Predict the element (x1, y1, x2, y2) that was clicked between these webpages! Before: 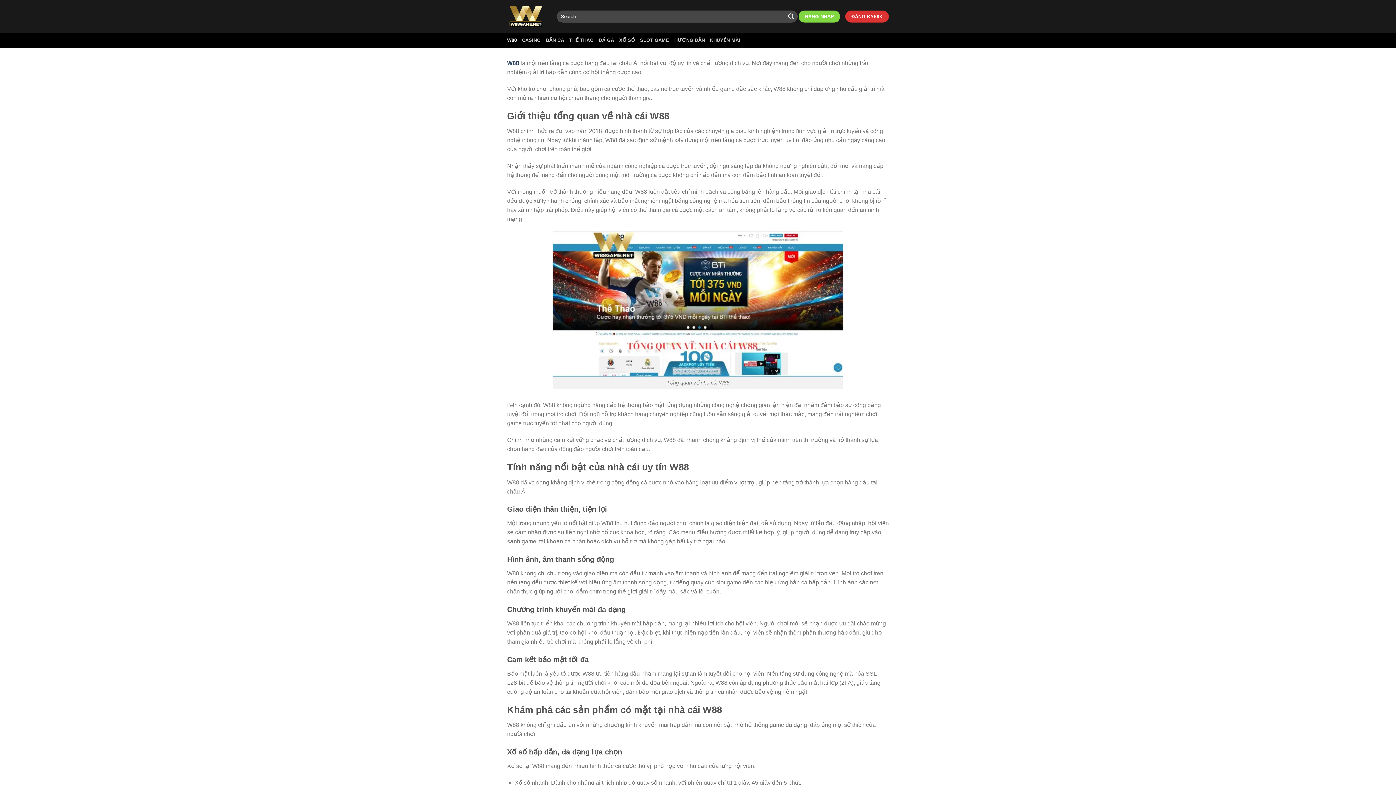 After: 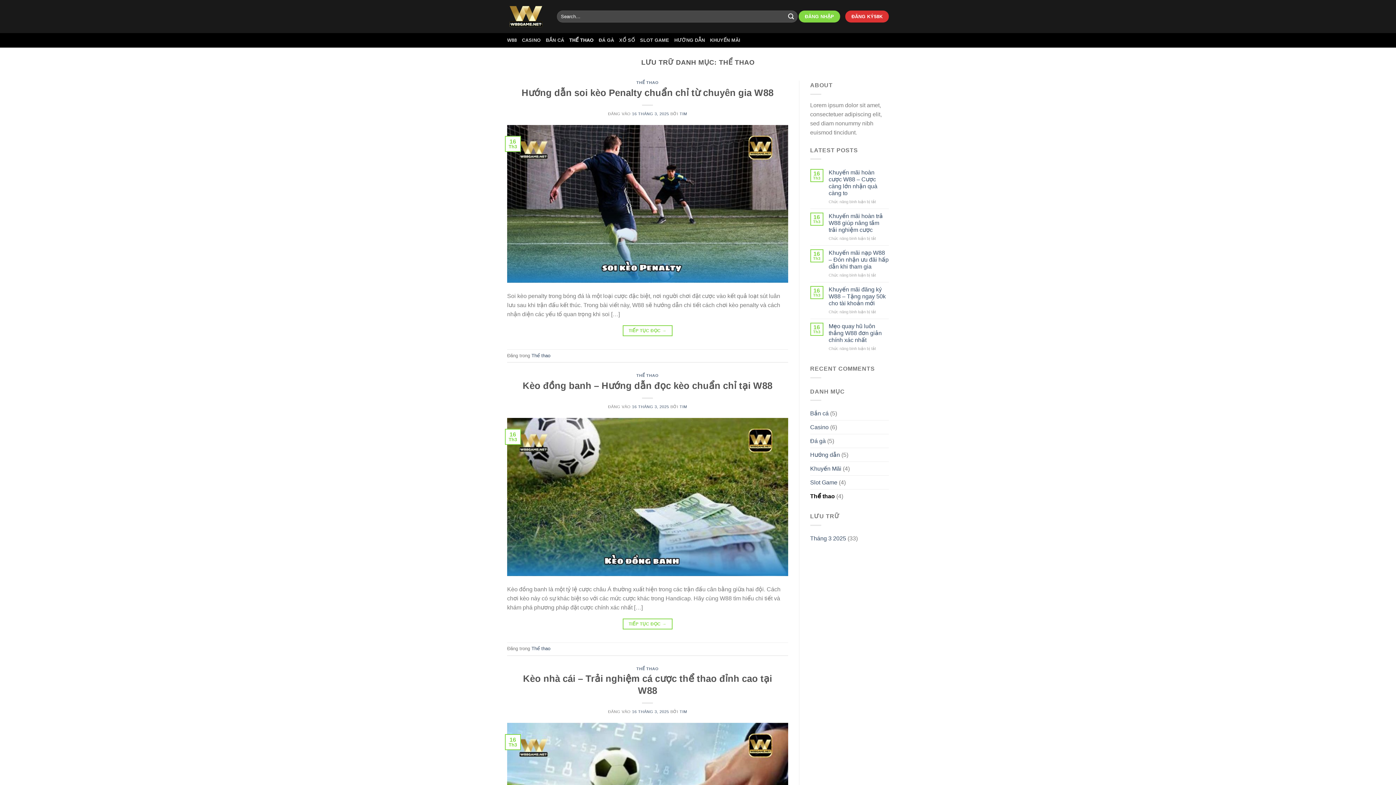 Action: bbox: (569, 33, 593, 47) label: THỂ THAO